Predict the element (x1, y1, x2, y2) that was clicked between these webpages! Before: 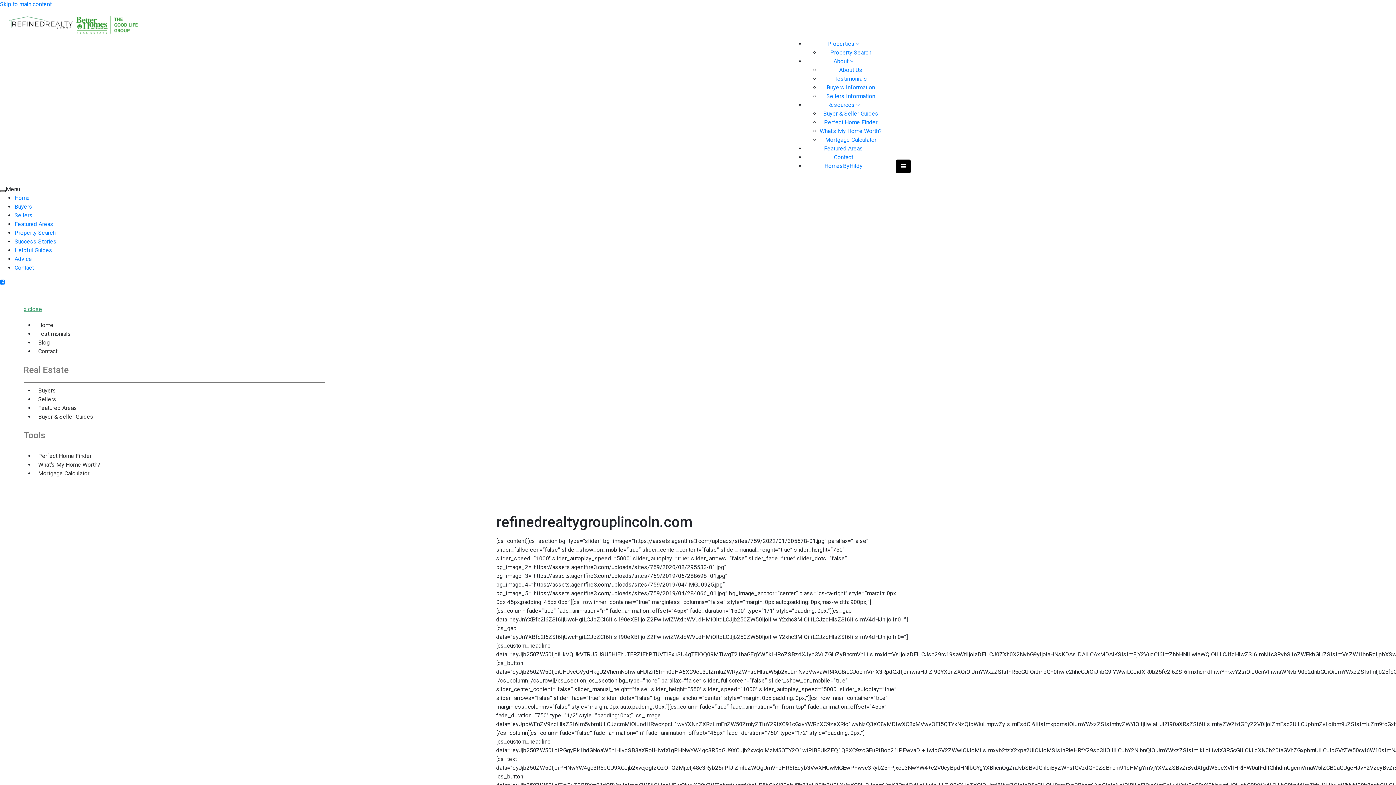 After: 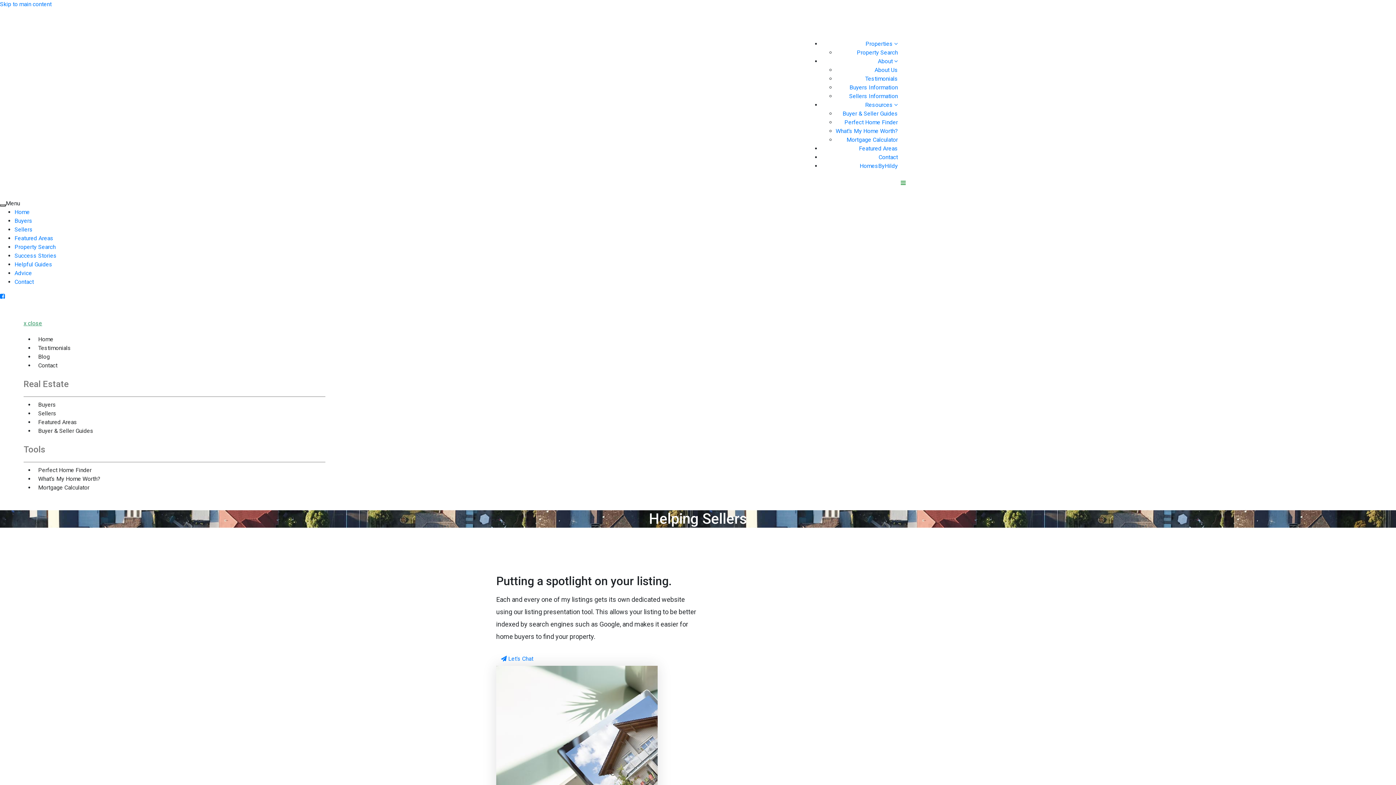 Action: label: Sellers bbox: (34, 392, 60, 406)